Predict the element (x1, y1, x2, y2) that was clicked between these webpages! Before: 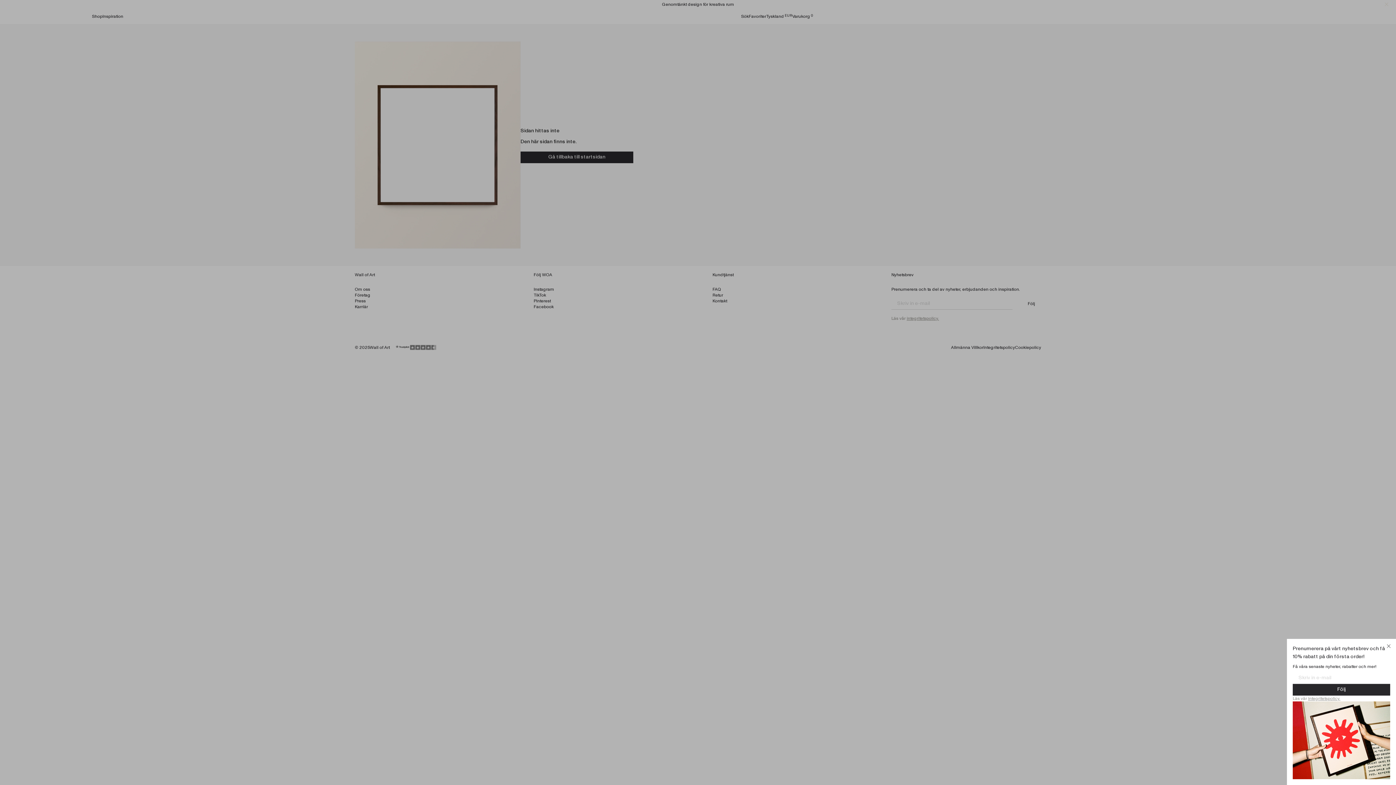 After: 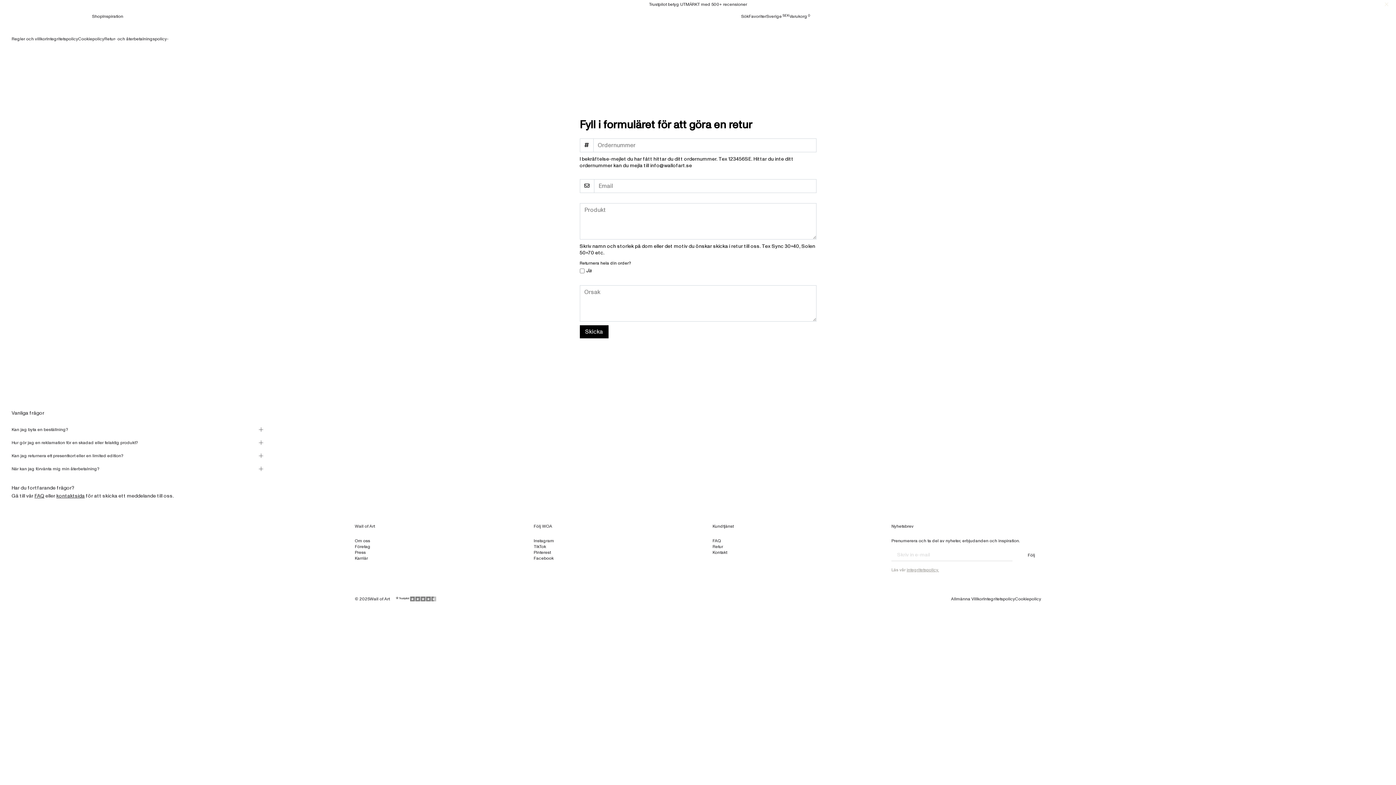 Action: bbox: (1308, 696, 1340, 700) label: integritetspolicy.